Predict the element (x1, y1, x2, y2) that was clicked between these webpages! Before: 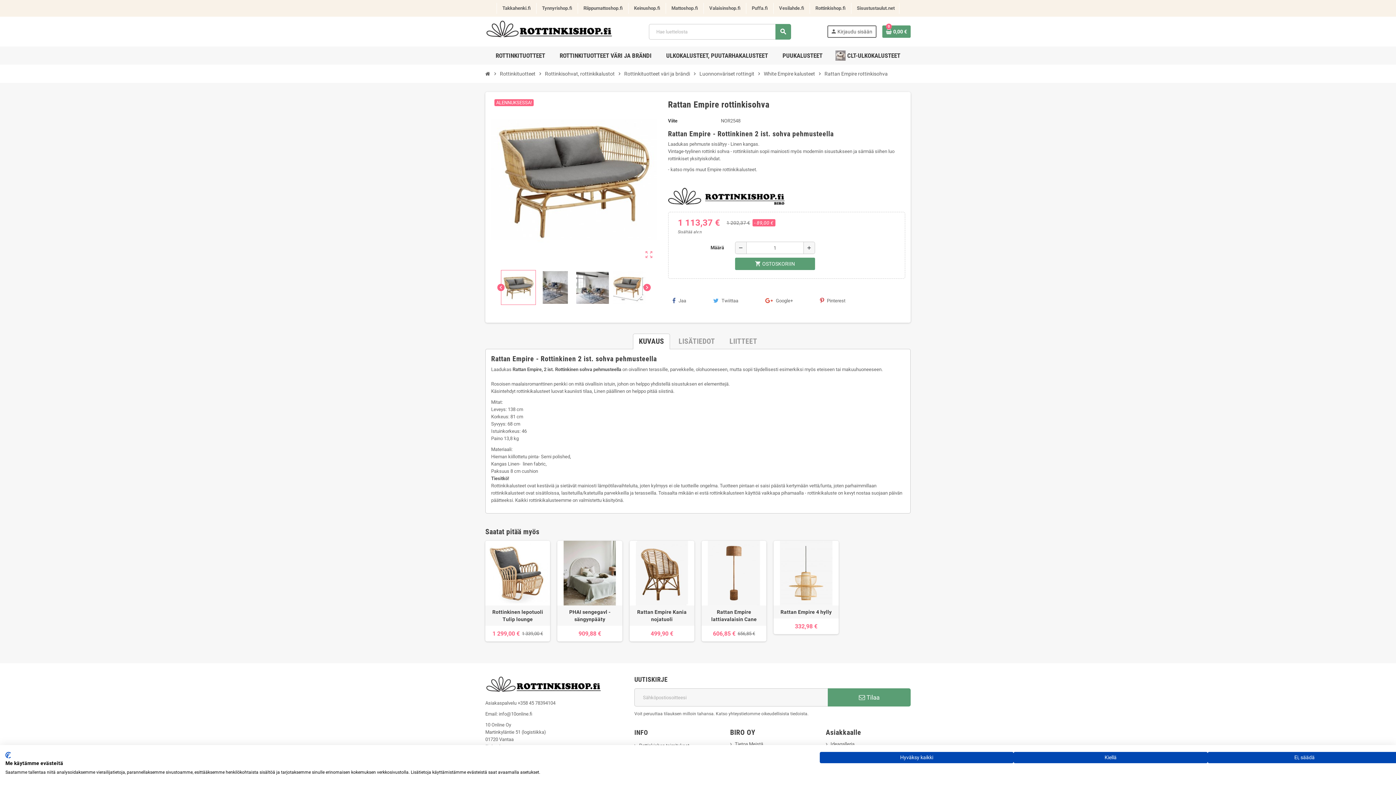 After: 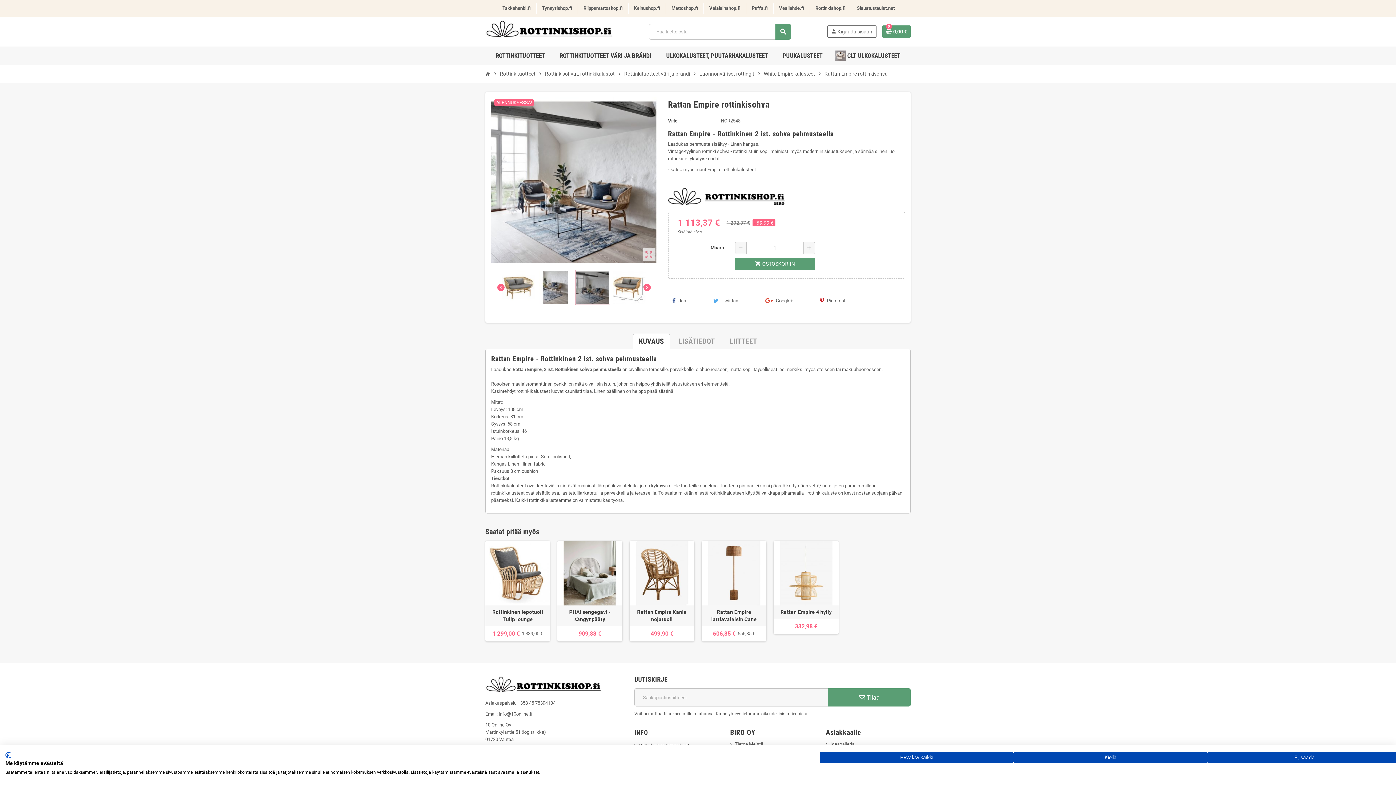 Action: bbox: (575, 270, 610, 305)